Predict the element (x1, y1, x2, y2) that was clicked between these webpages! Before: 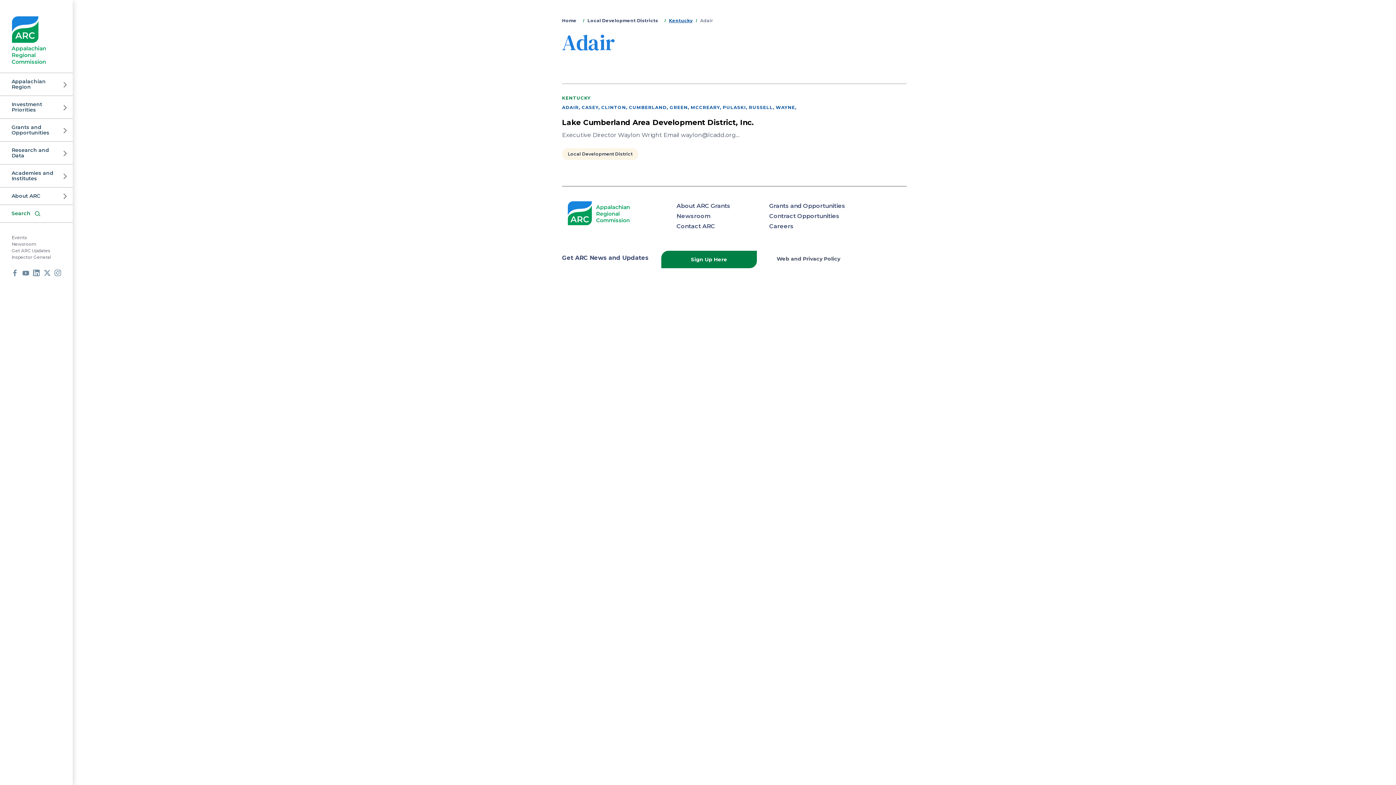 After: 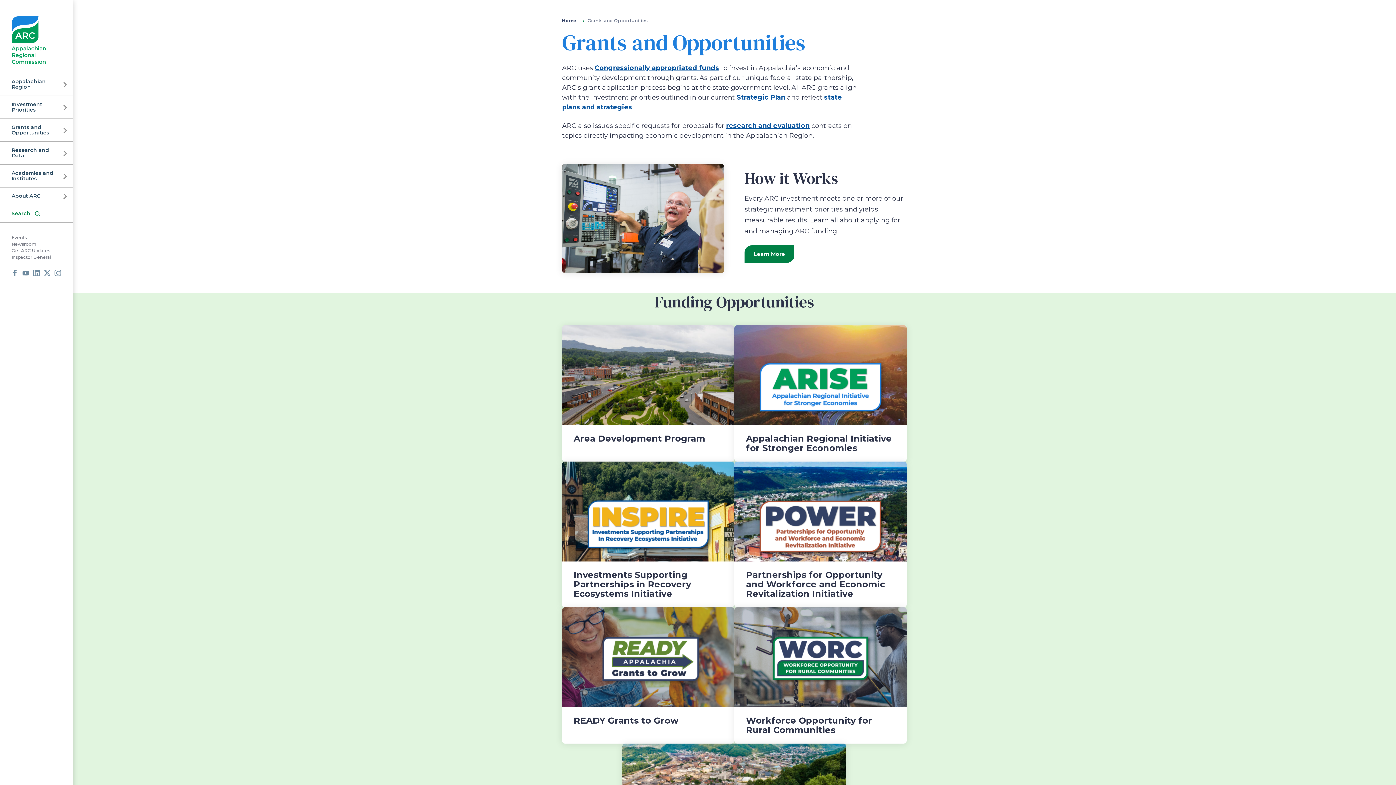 Action: label: Grants and Opportunities bbox: (769, 202, 845, 209)